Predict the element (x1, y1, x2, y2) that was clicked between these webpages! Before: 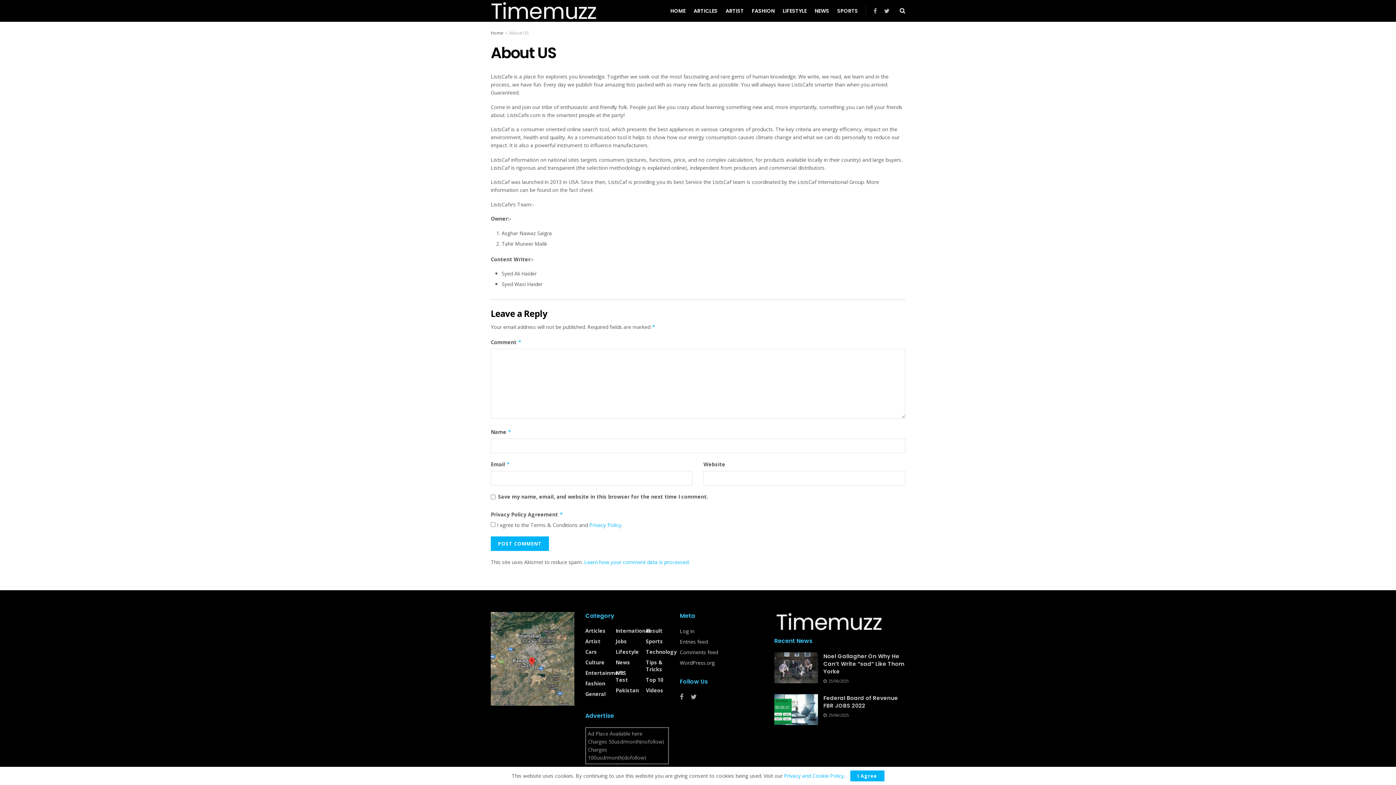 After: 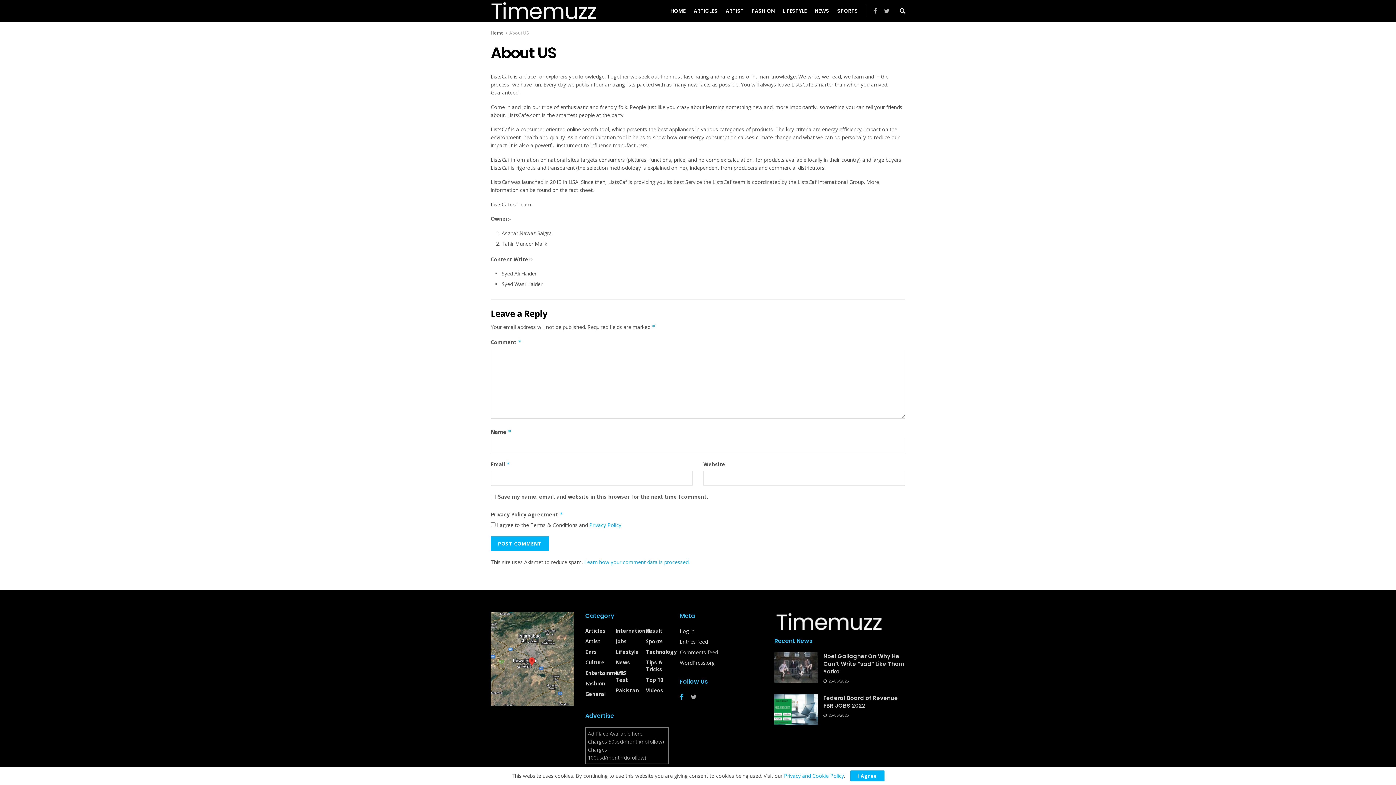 Action: bbox: (679, 693, 683, 701)